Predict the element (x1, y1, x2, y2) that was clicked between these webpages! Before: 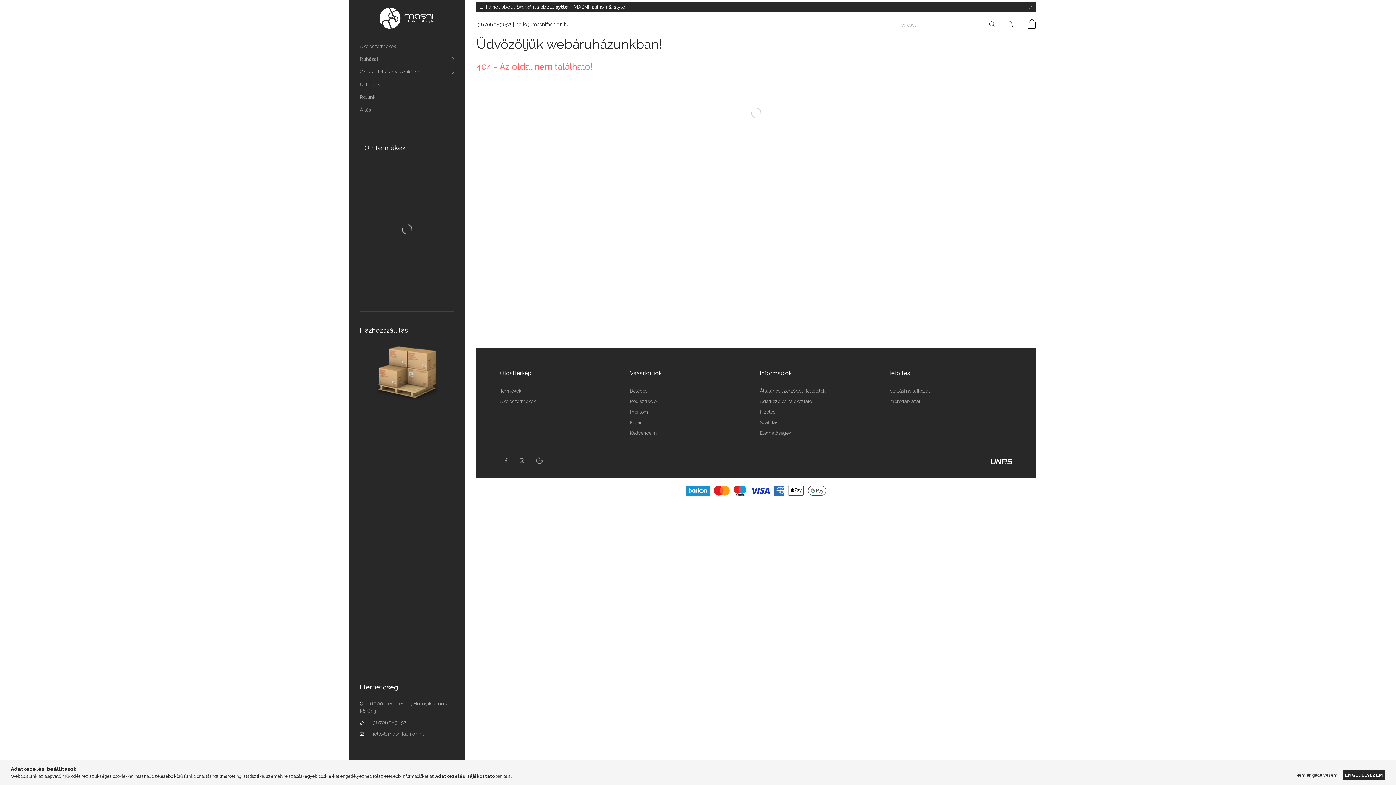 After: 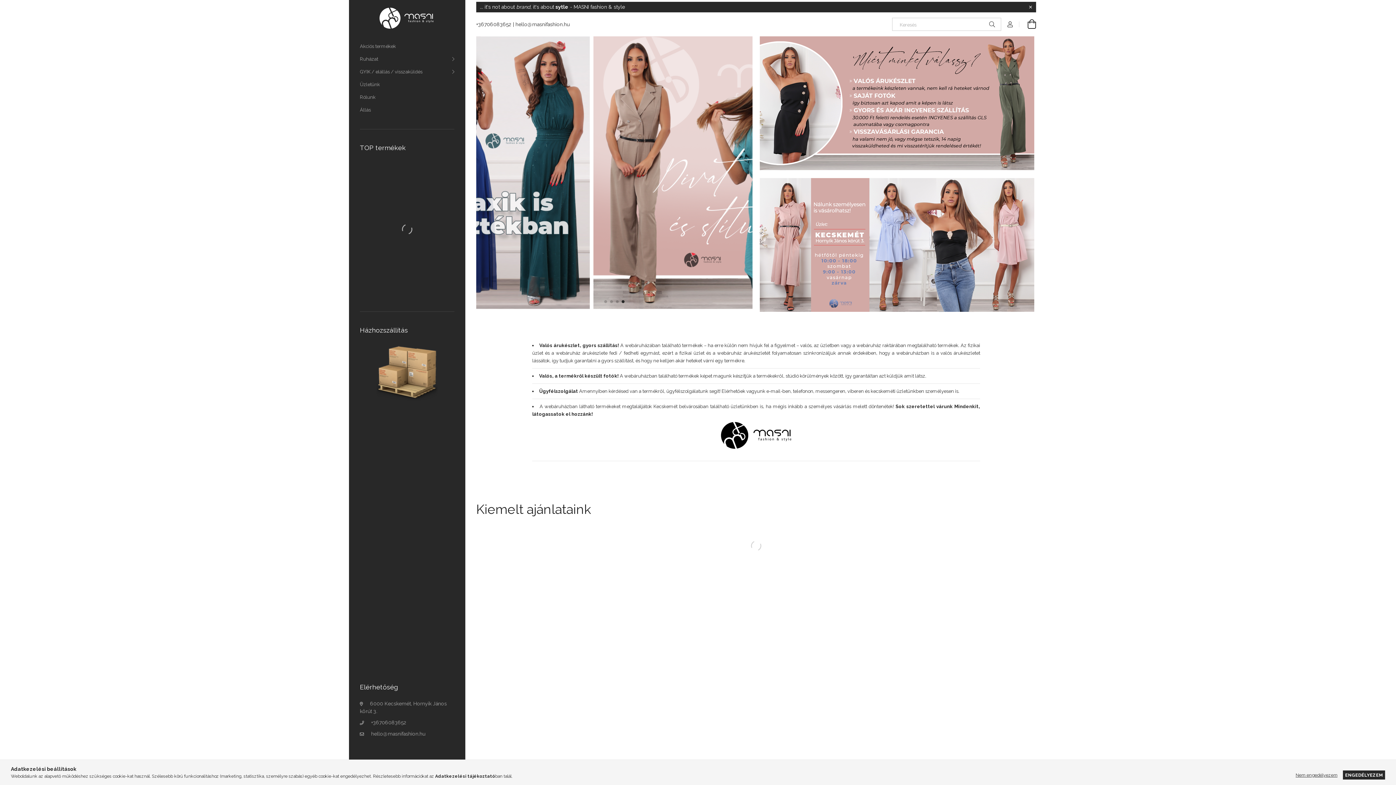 Action: bbox: (360, 8, 454, 13)